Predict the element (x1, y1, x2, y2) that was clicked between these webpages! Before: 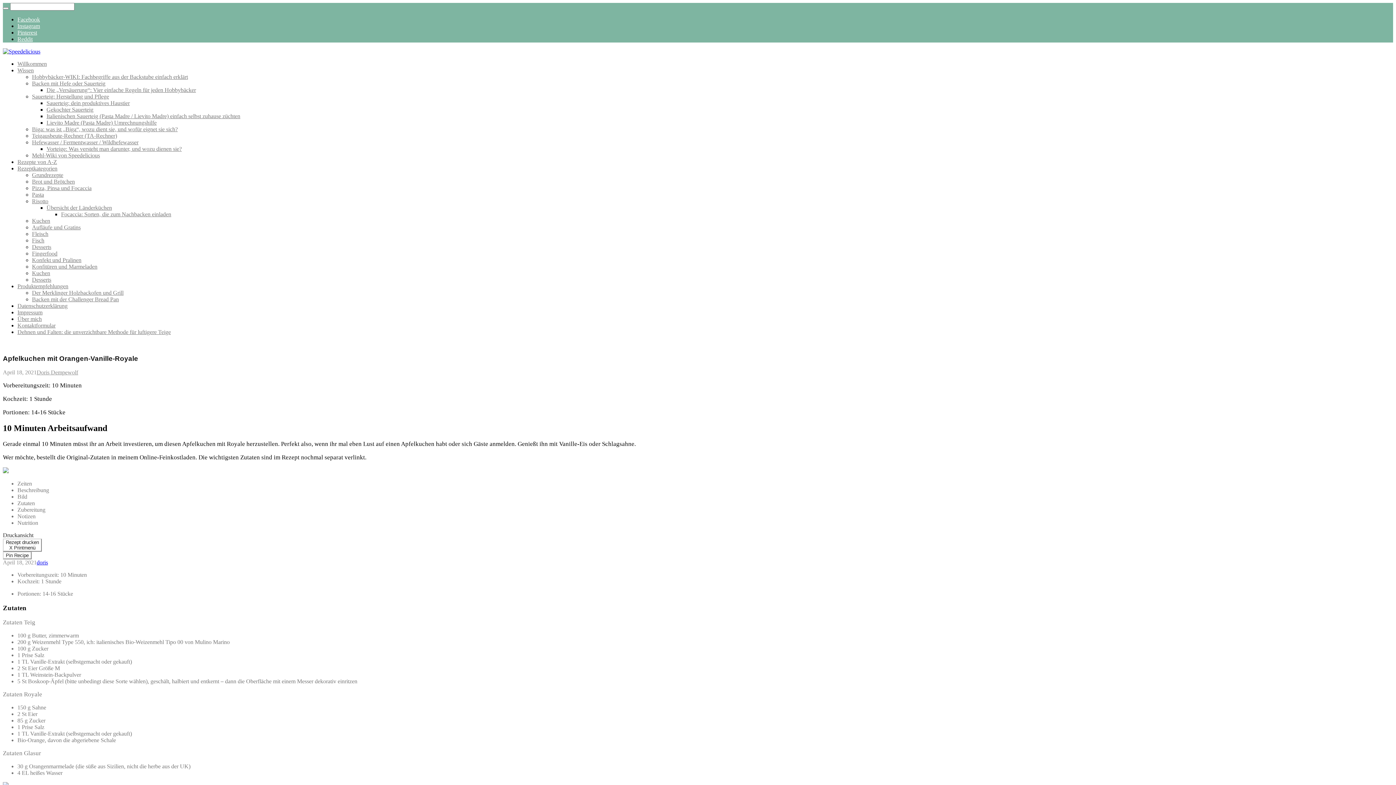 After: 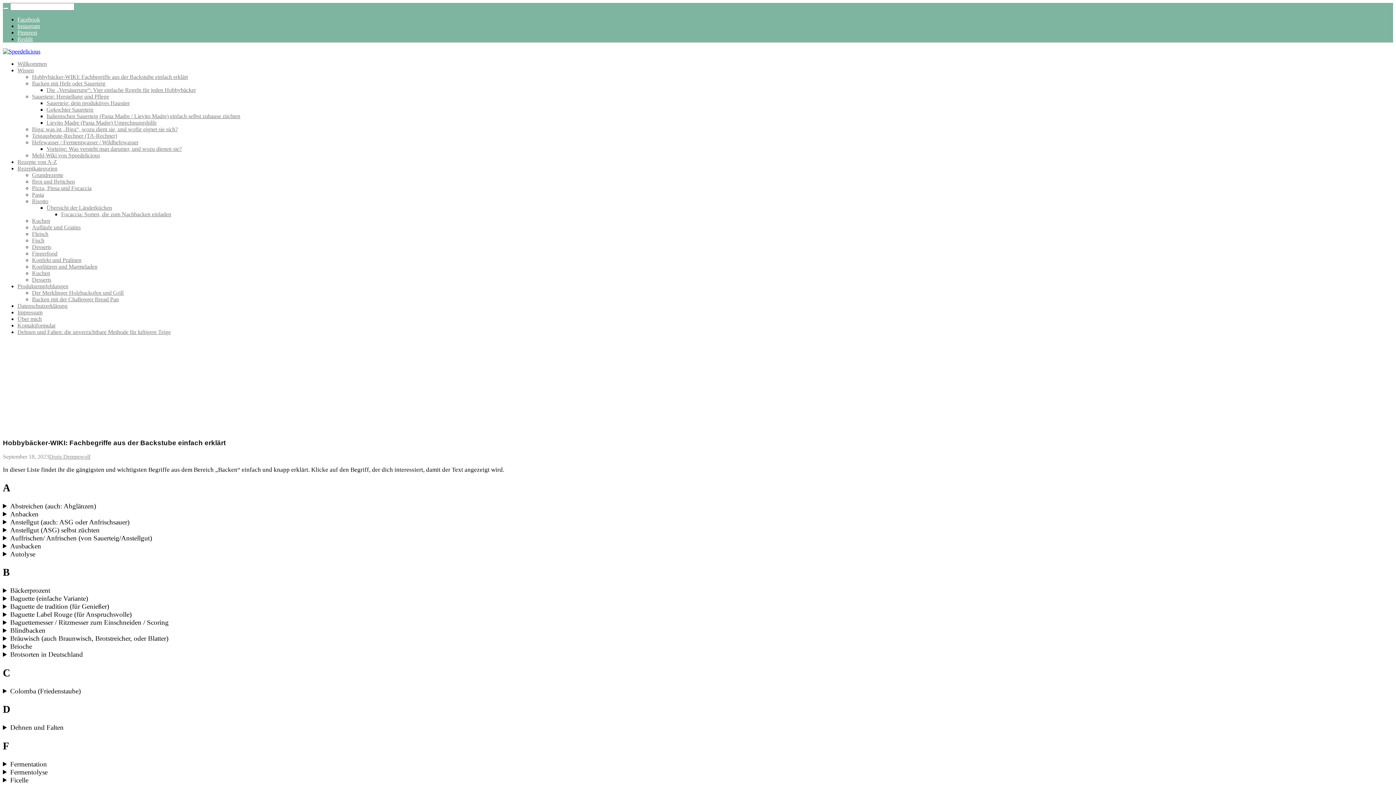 Action: label: Hobbybäcker-WIKI: Fachbegriffe aus der Backstube einfach erklärt bbox: (32, 73, 188, 80)